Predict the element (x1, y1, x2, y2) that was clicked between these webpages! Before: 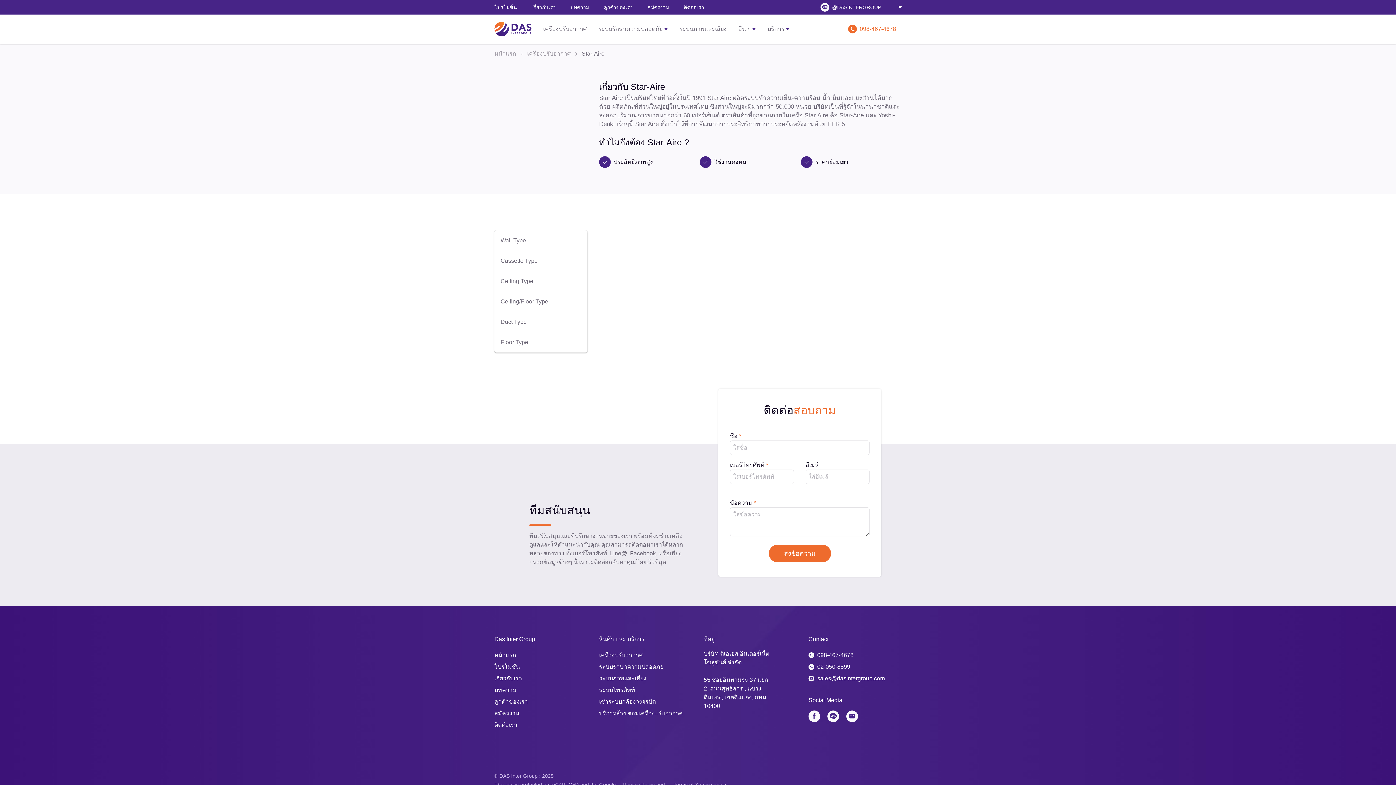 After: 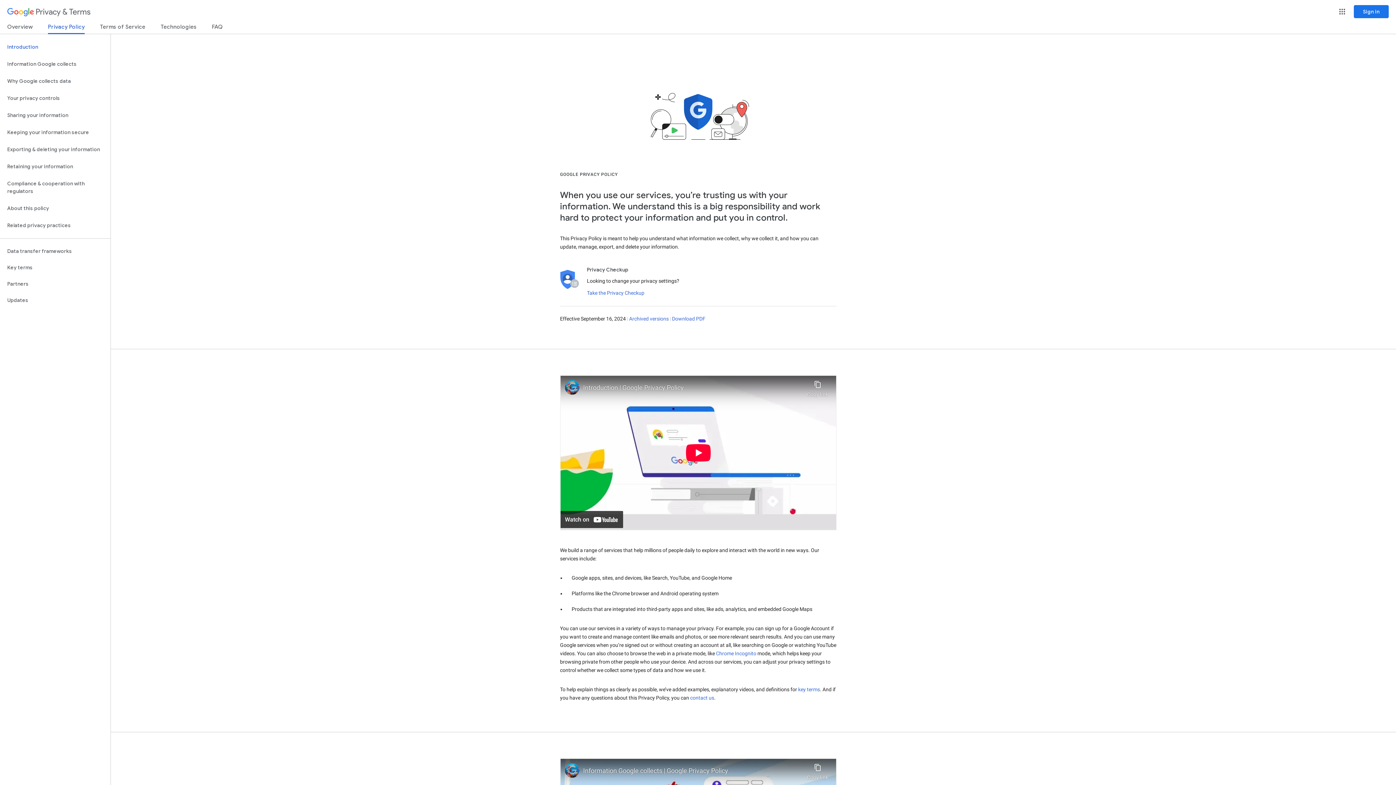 Action: label: Privacy Policy bbox: (623, 782, 654, 788)